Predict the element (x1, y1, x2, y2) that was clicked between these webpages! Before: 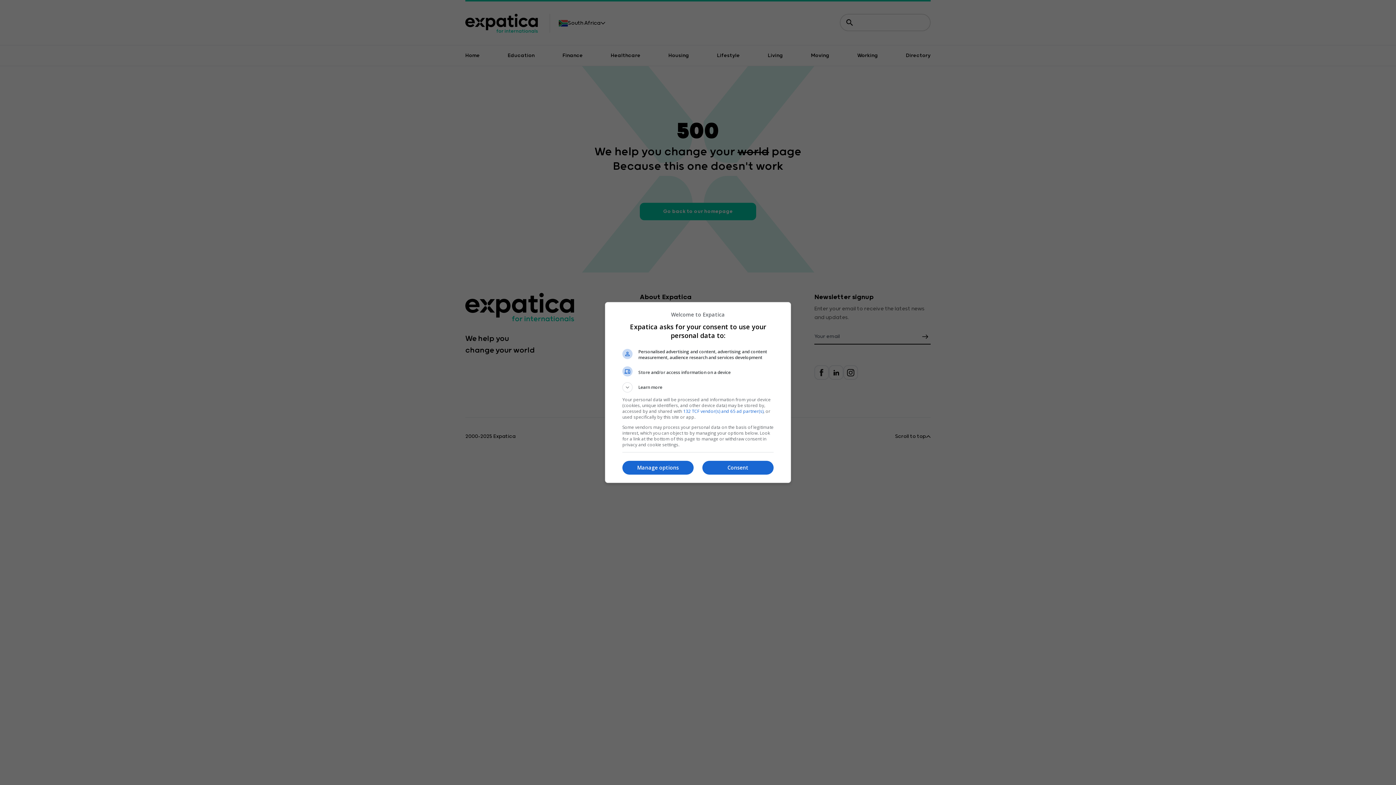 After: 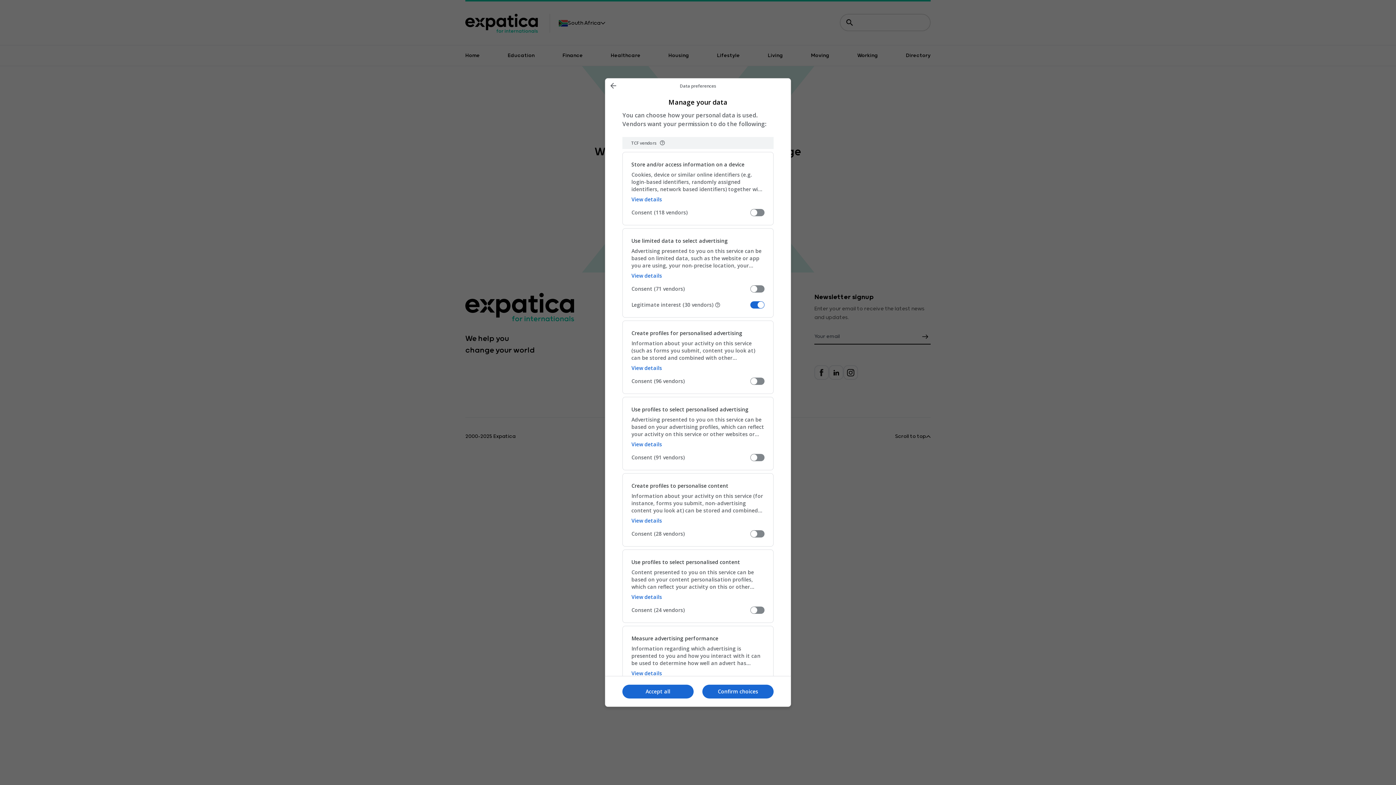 Action: bbox: (622, 460, 693, 474) label: Manage options